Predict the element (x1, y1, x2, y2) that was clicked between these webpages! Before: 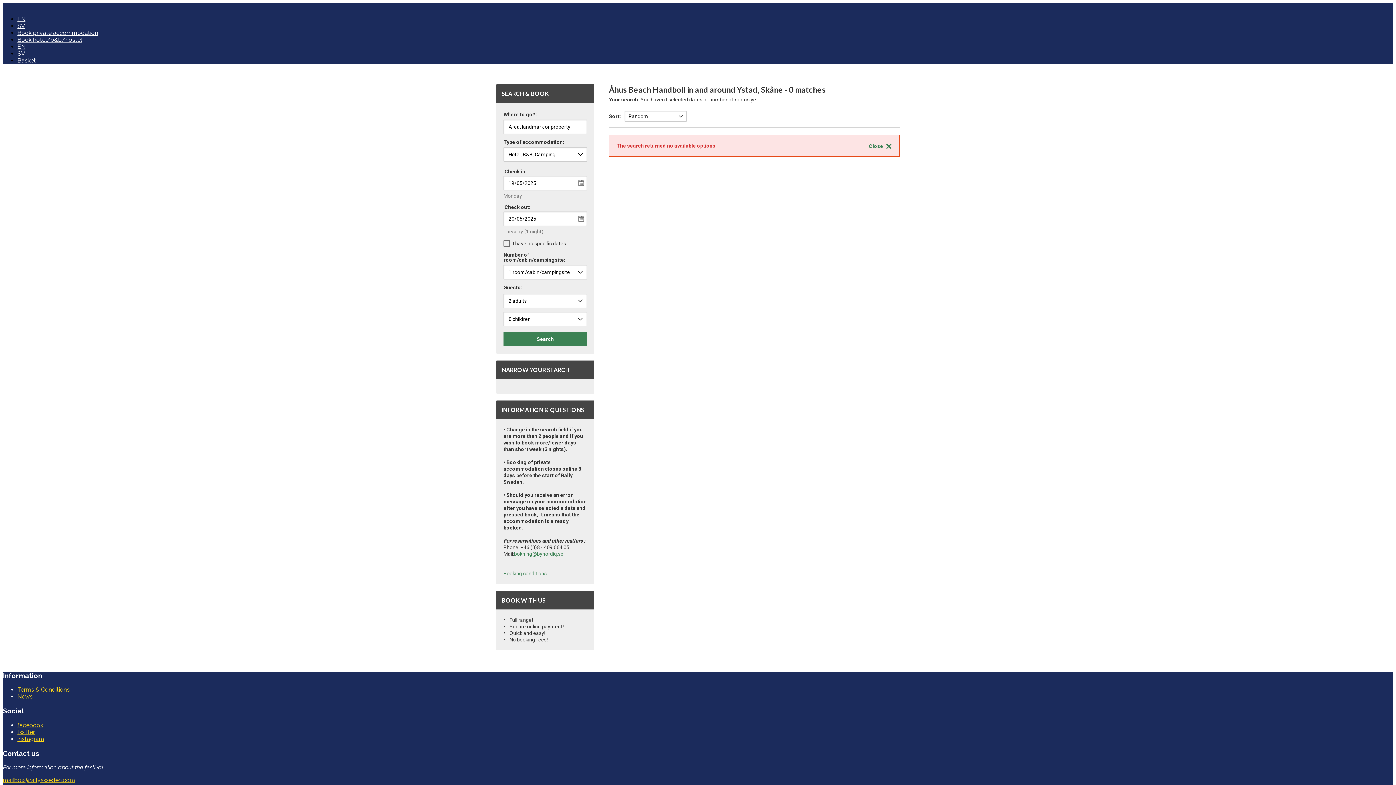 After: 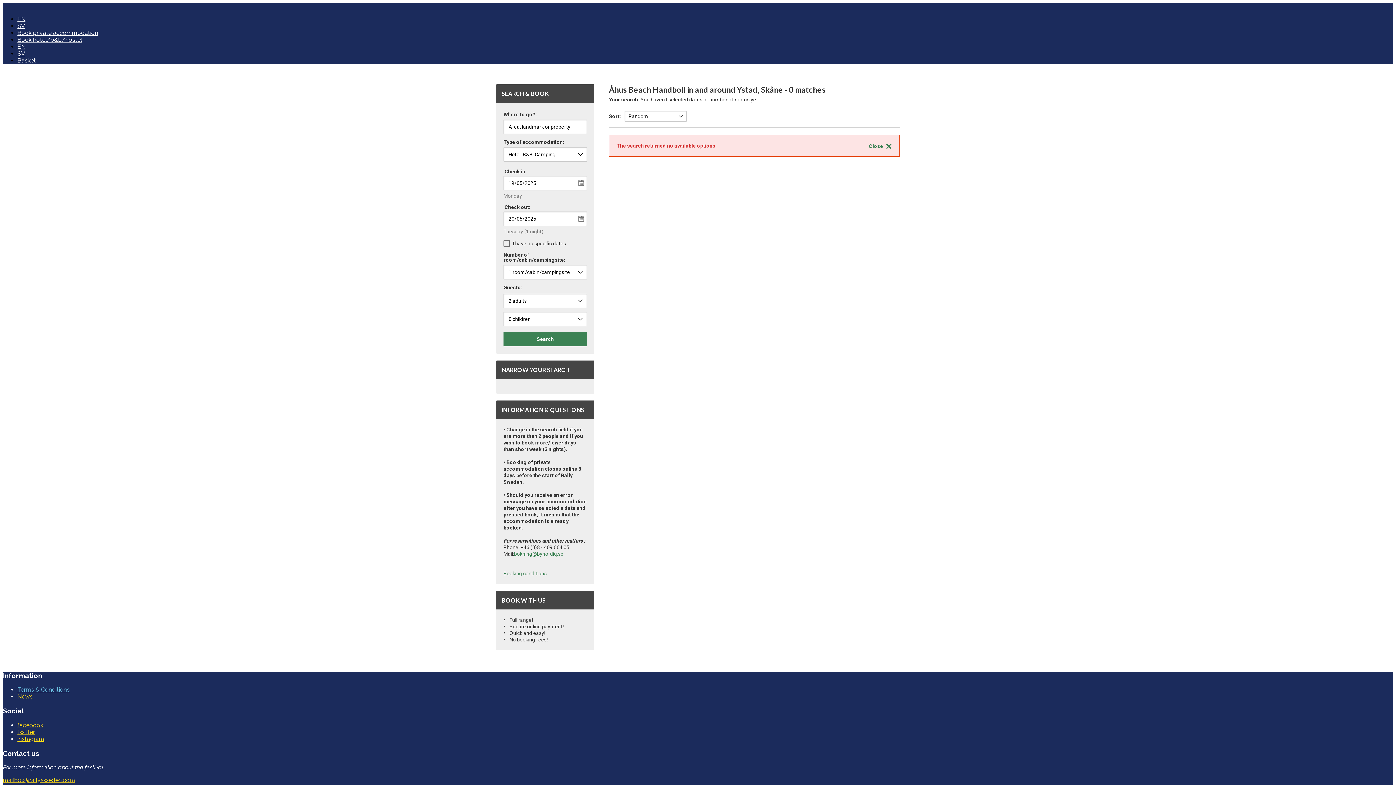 Action: bbox: (17, 686, 69, 693) label: Terms & Conditions